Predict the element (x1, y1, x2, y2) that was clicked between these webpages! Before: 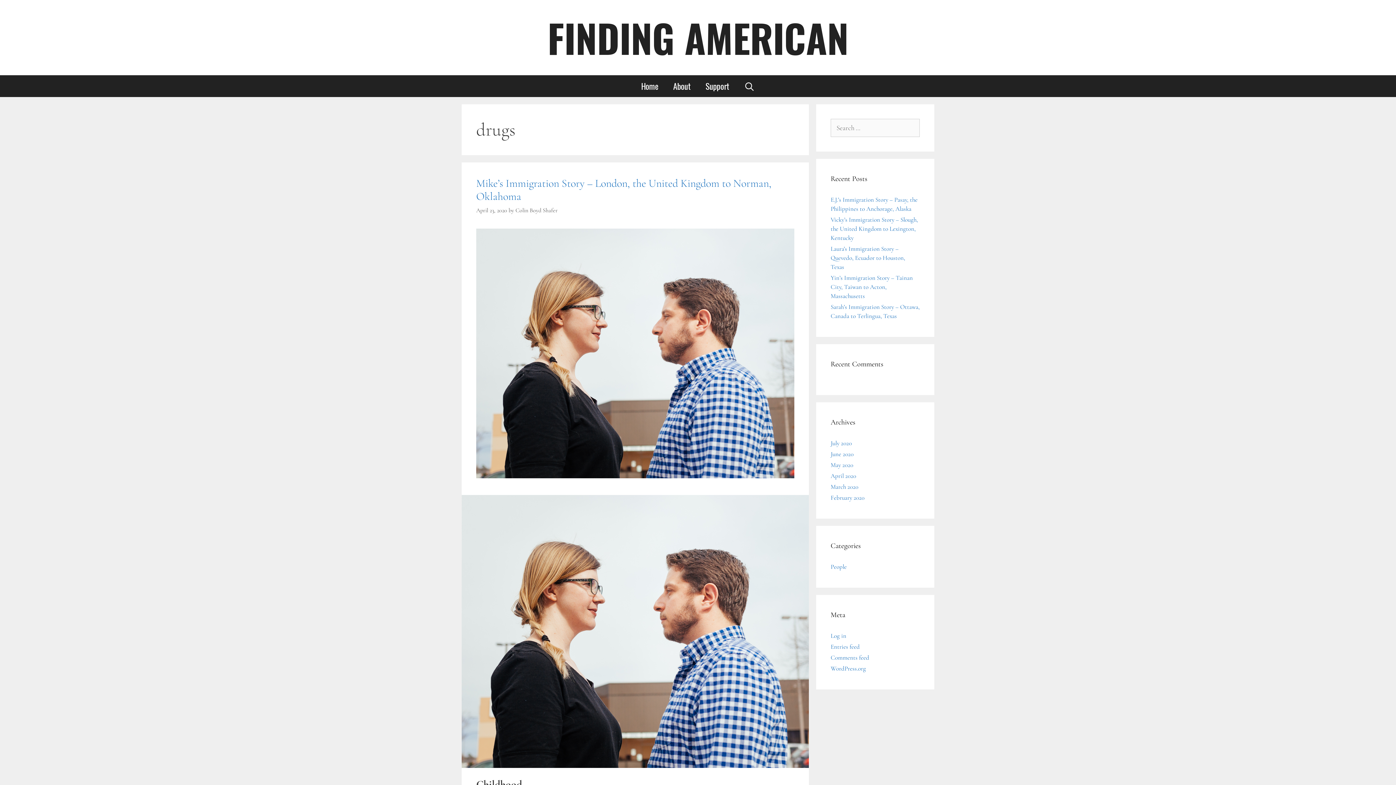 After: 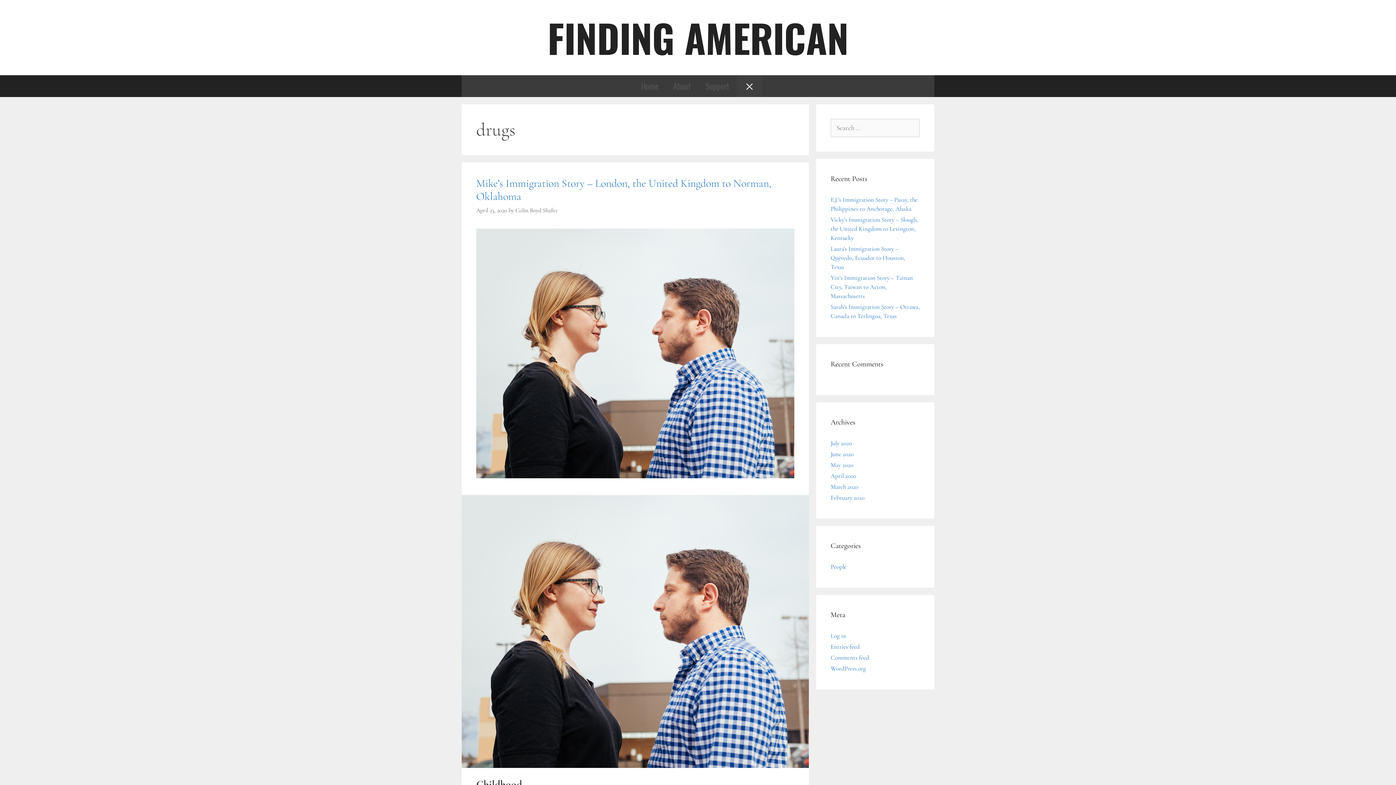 Action: bbox: (736, 75, 762, 97) label: Open Search Bar